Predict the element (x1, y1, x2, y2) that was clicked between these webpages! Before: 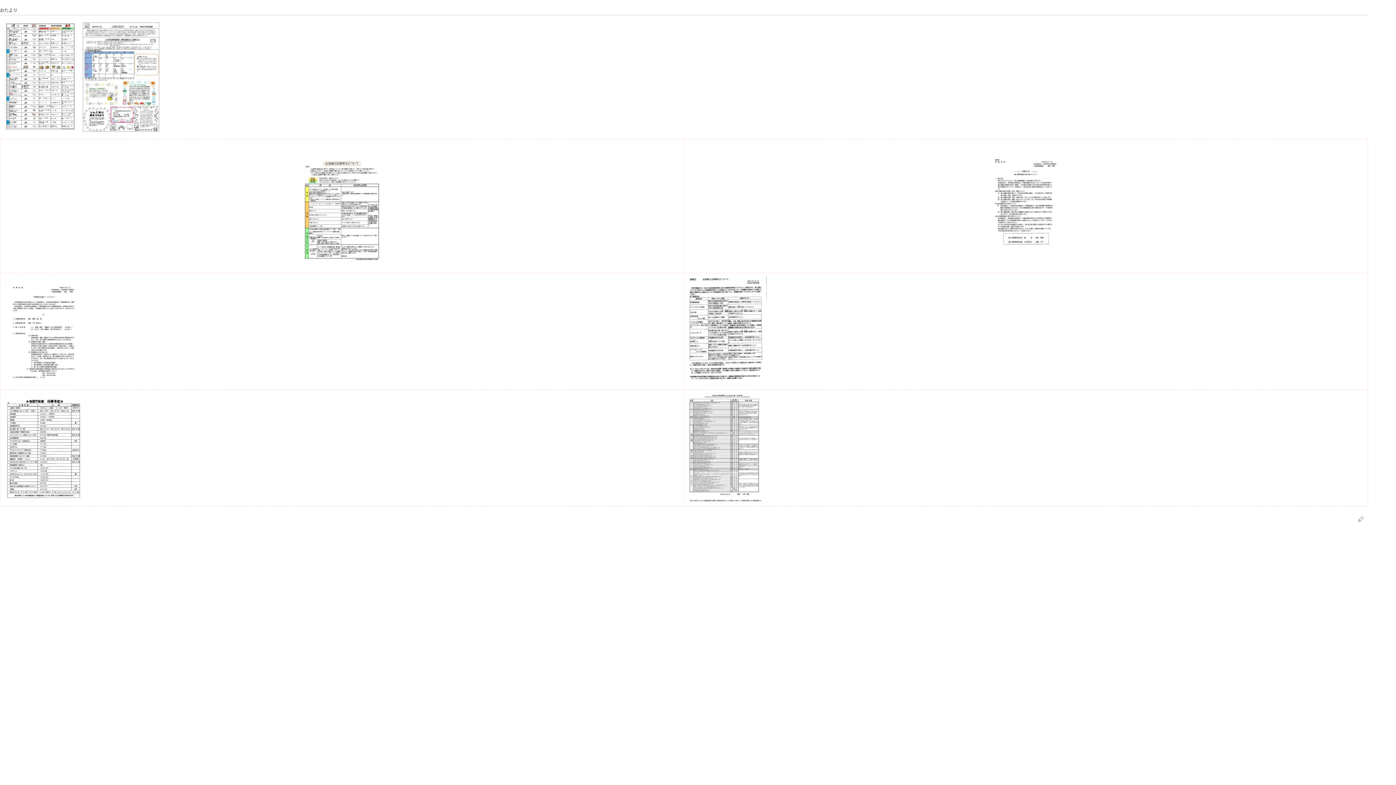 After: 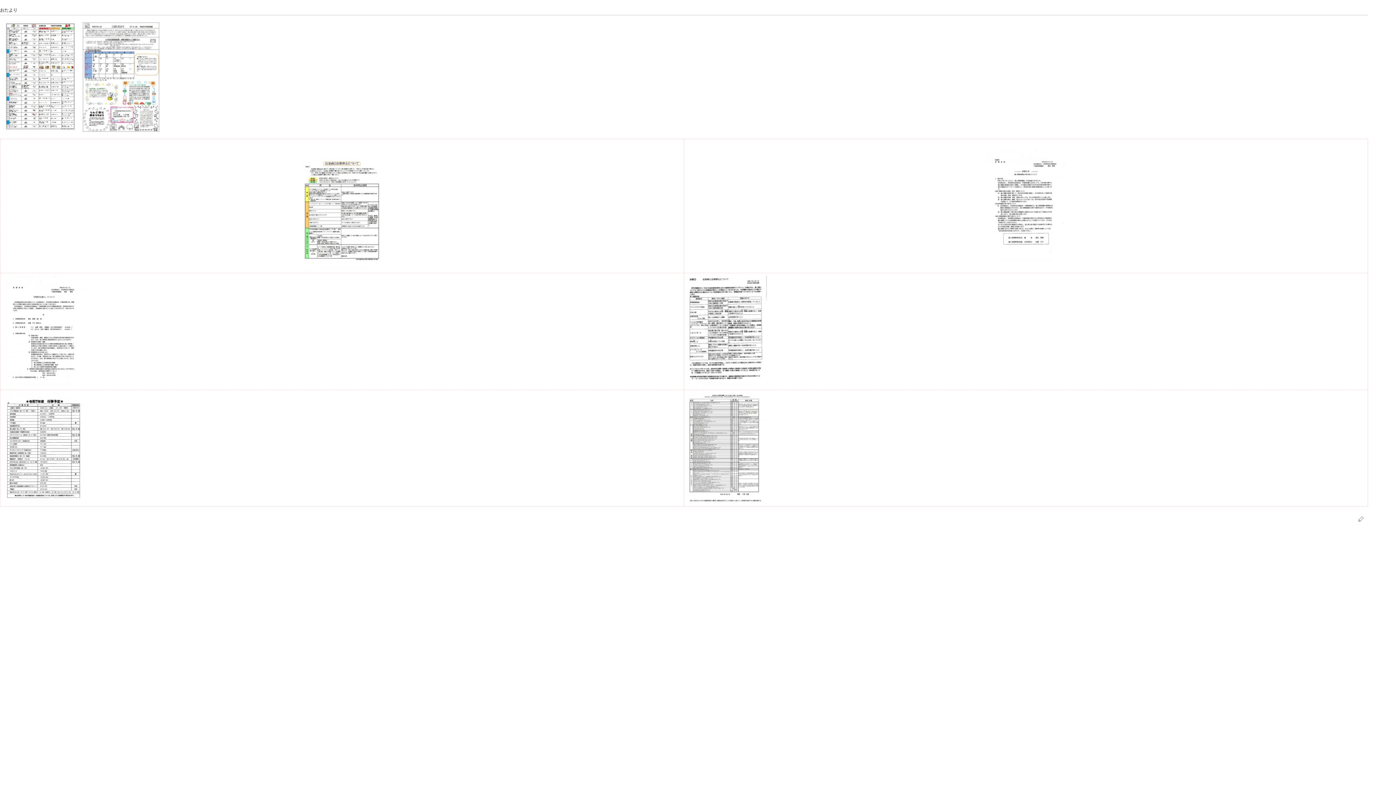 Action: bbox: (985, 203, 1066, 208)